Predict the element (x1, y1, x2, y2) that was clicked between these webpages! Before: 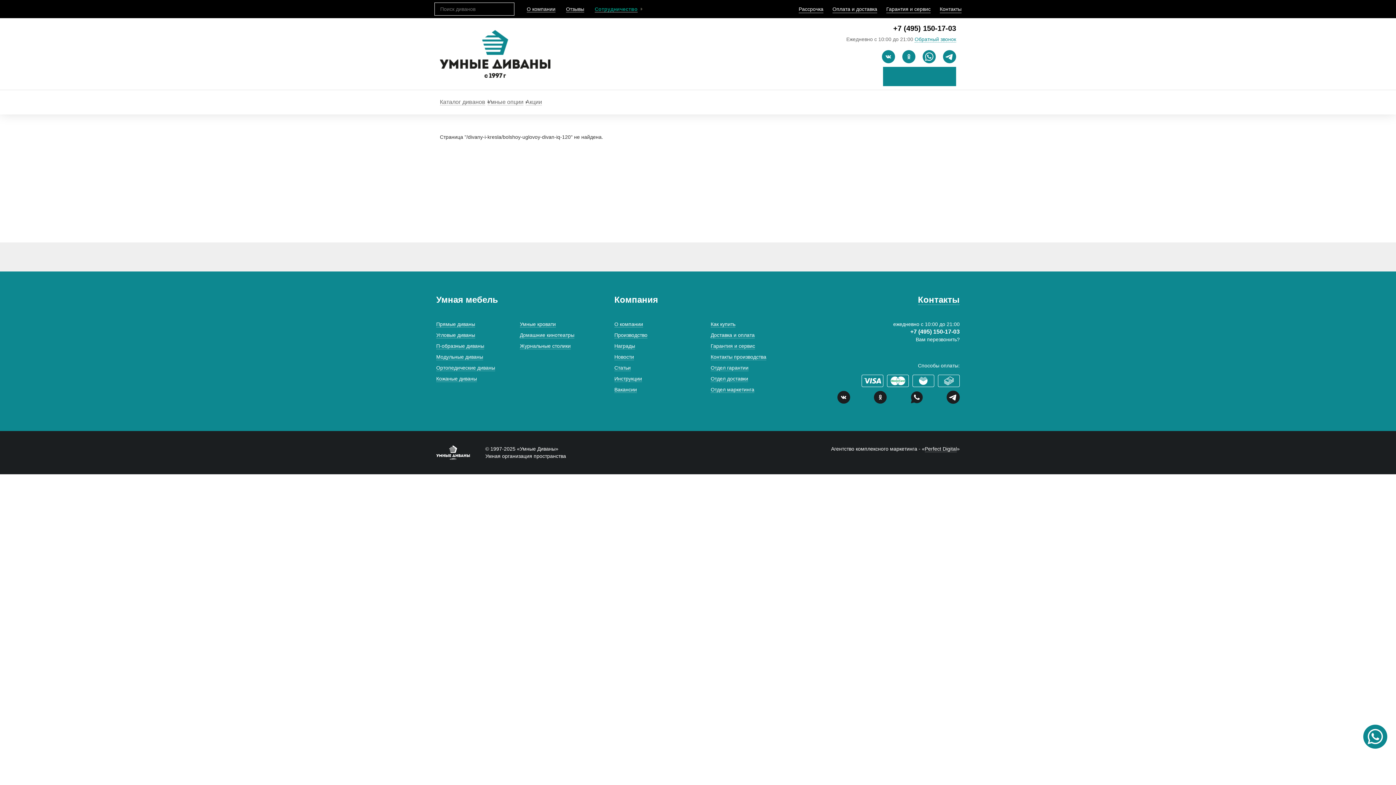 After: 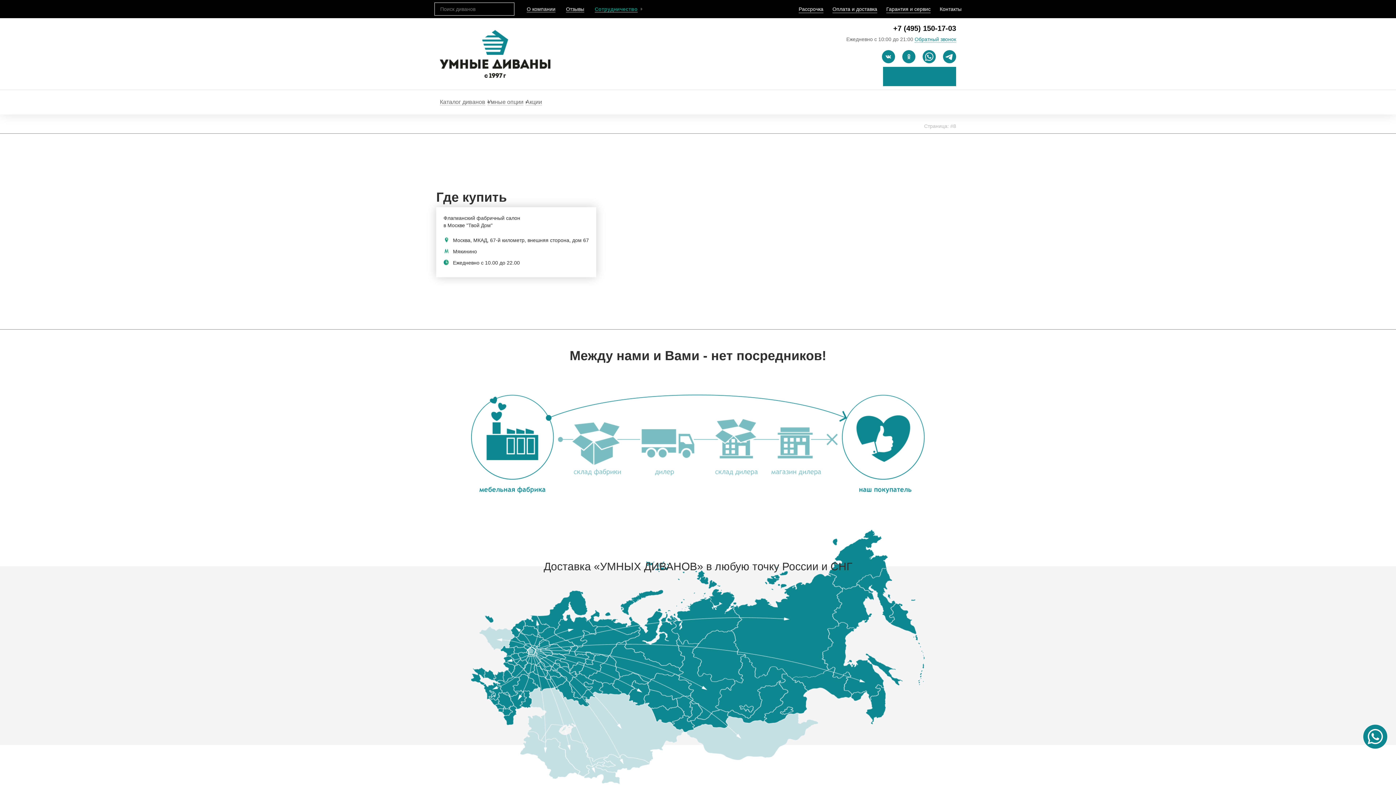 Action: bbox: (918, 294, 960, 305) label: Контакты